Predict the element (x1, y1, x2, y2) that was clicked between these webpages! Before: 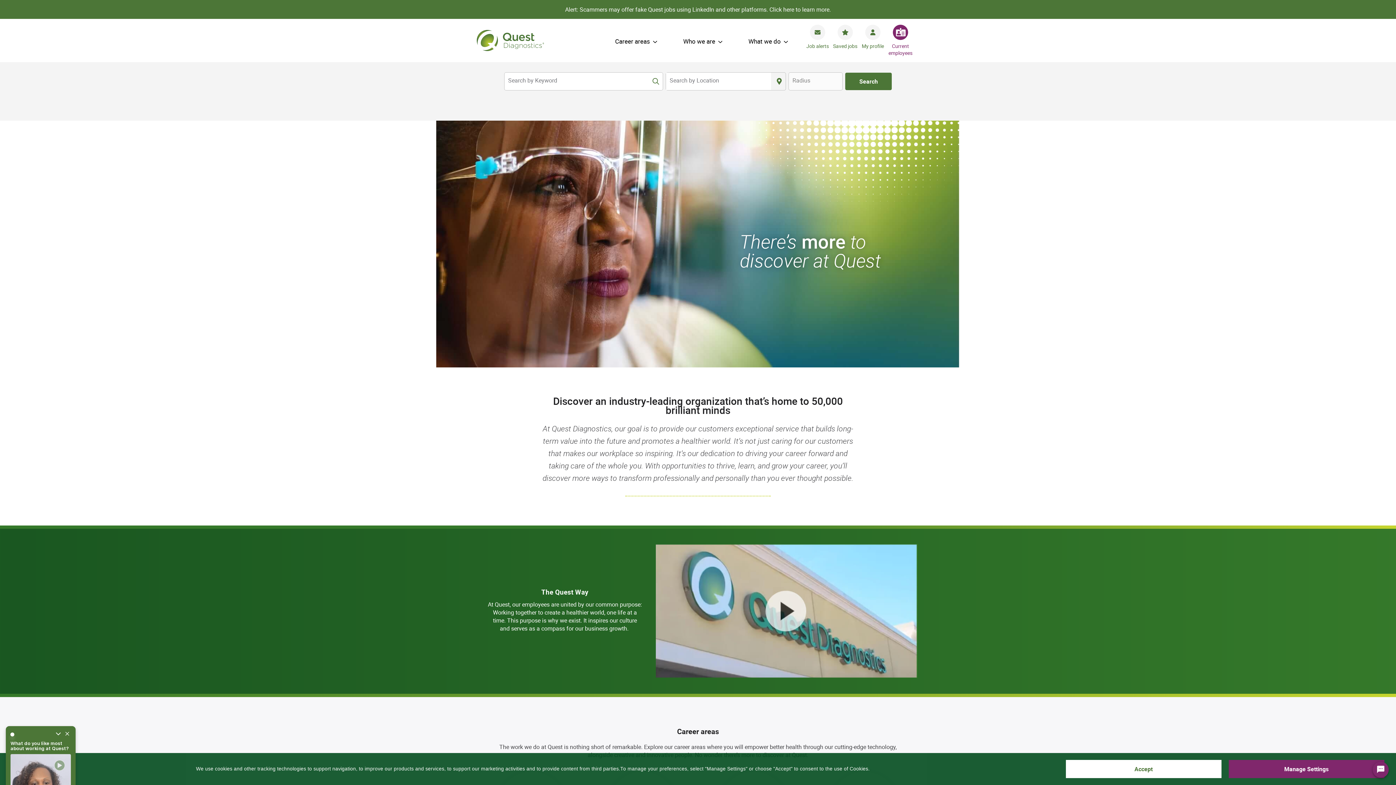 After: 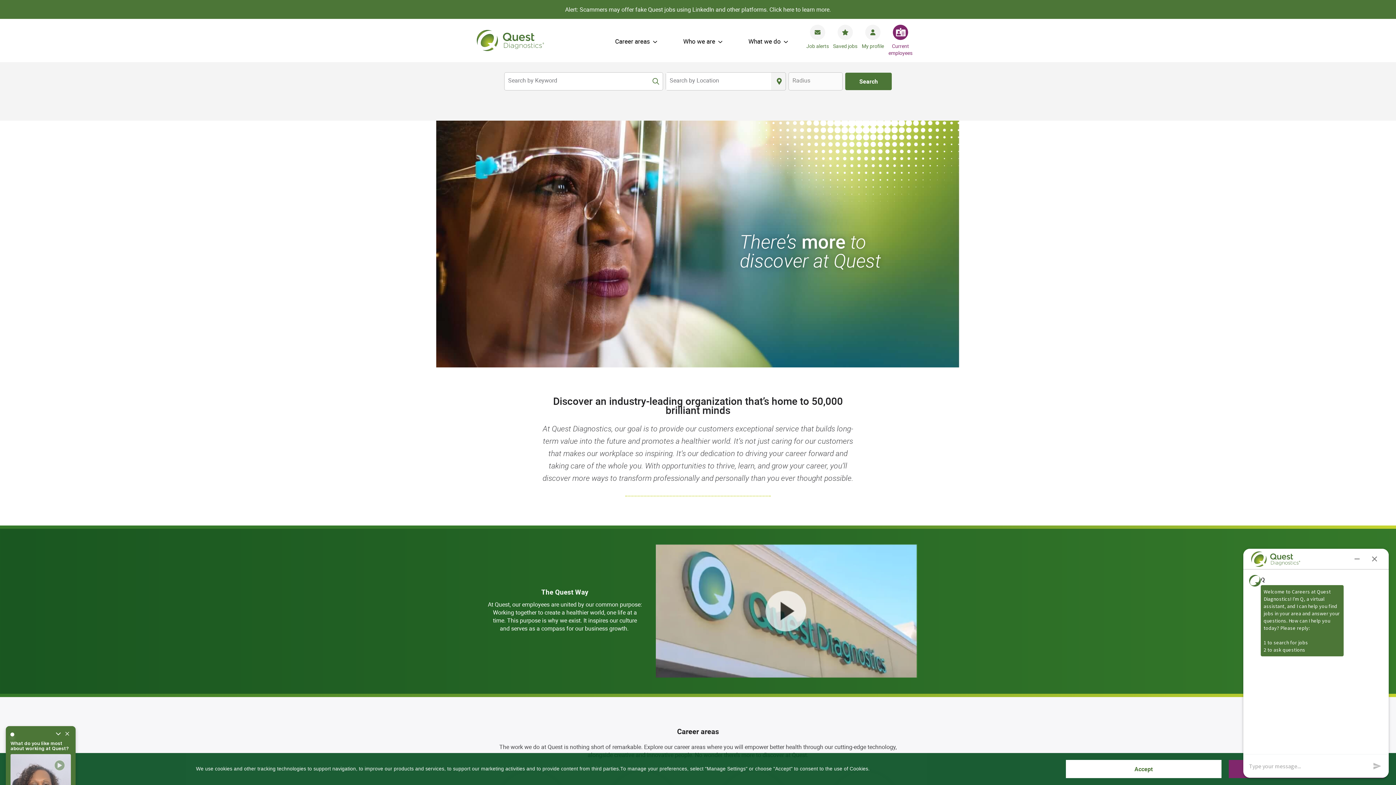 Action: label: Chat Widget Button bbox: (1373, 762, 1389, 778)